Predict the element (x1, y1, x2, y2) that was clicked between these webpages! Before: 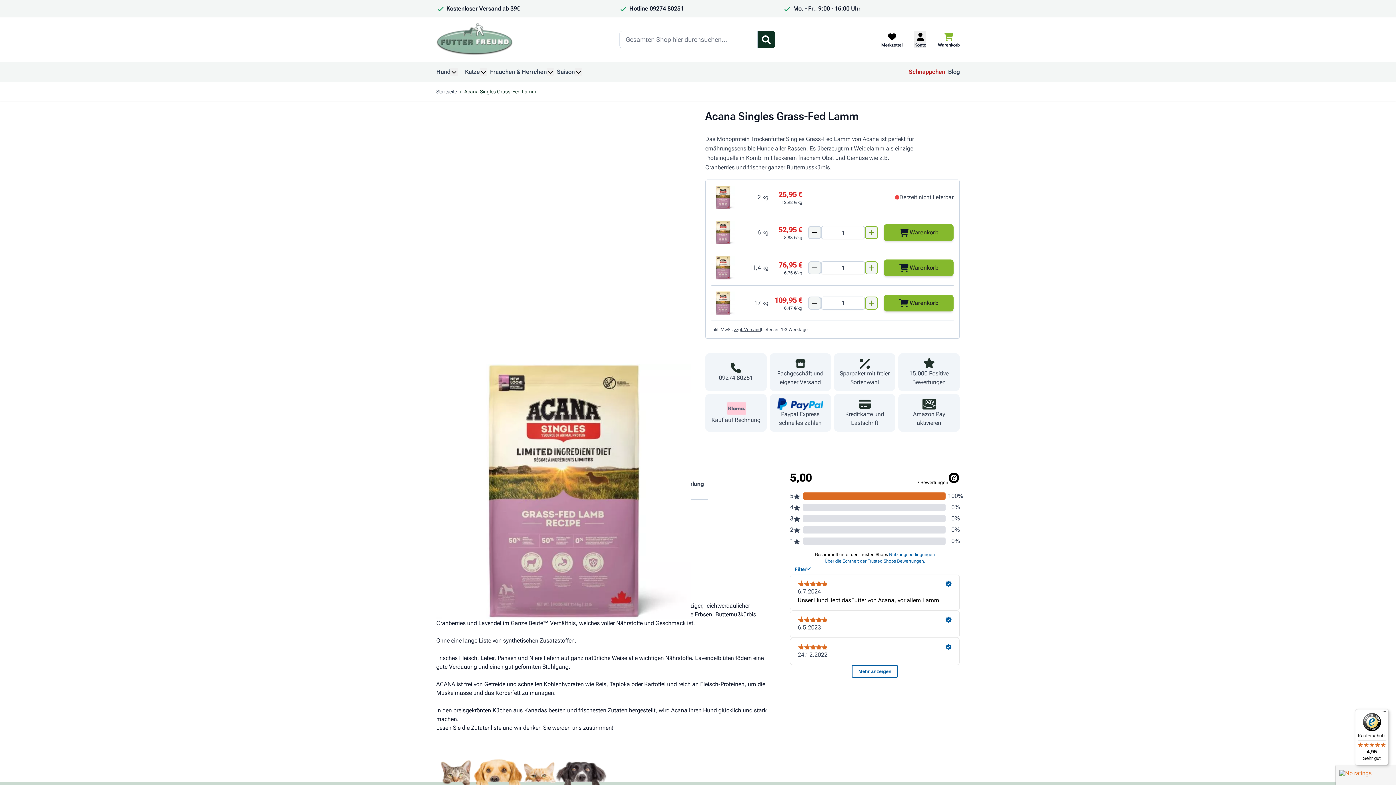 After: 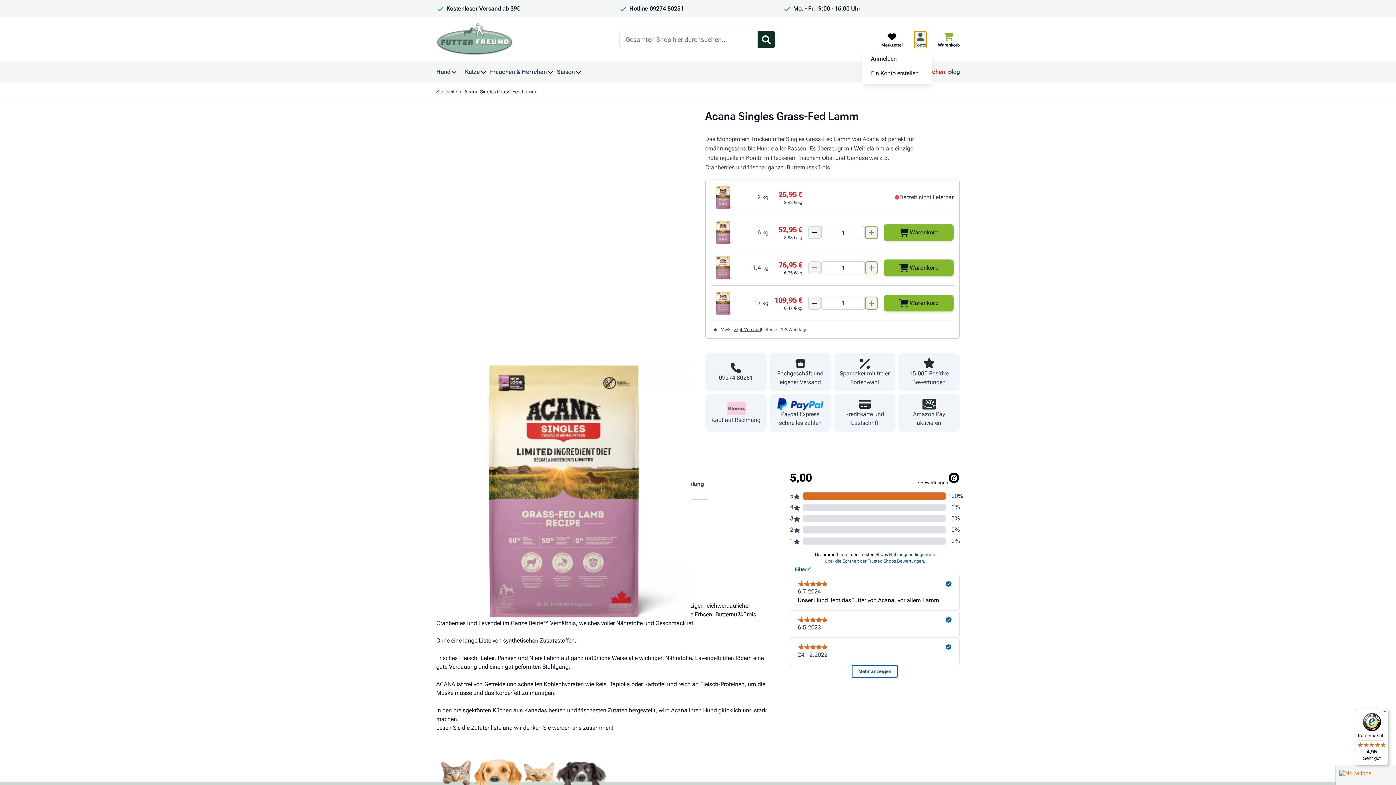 Action: bbox: (914, 31, 926, 48) label: Mein Kundenkonto